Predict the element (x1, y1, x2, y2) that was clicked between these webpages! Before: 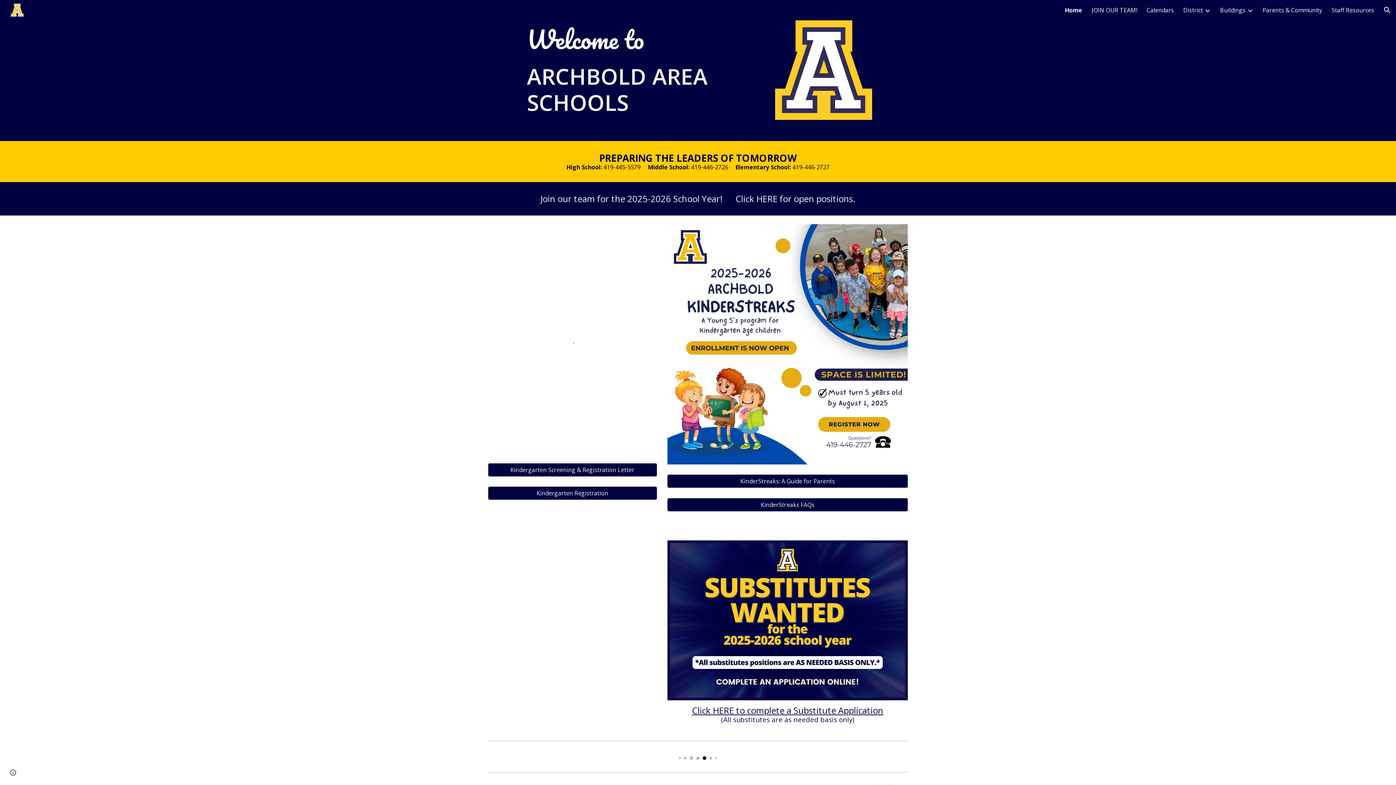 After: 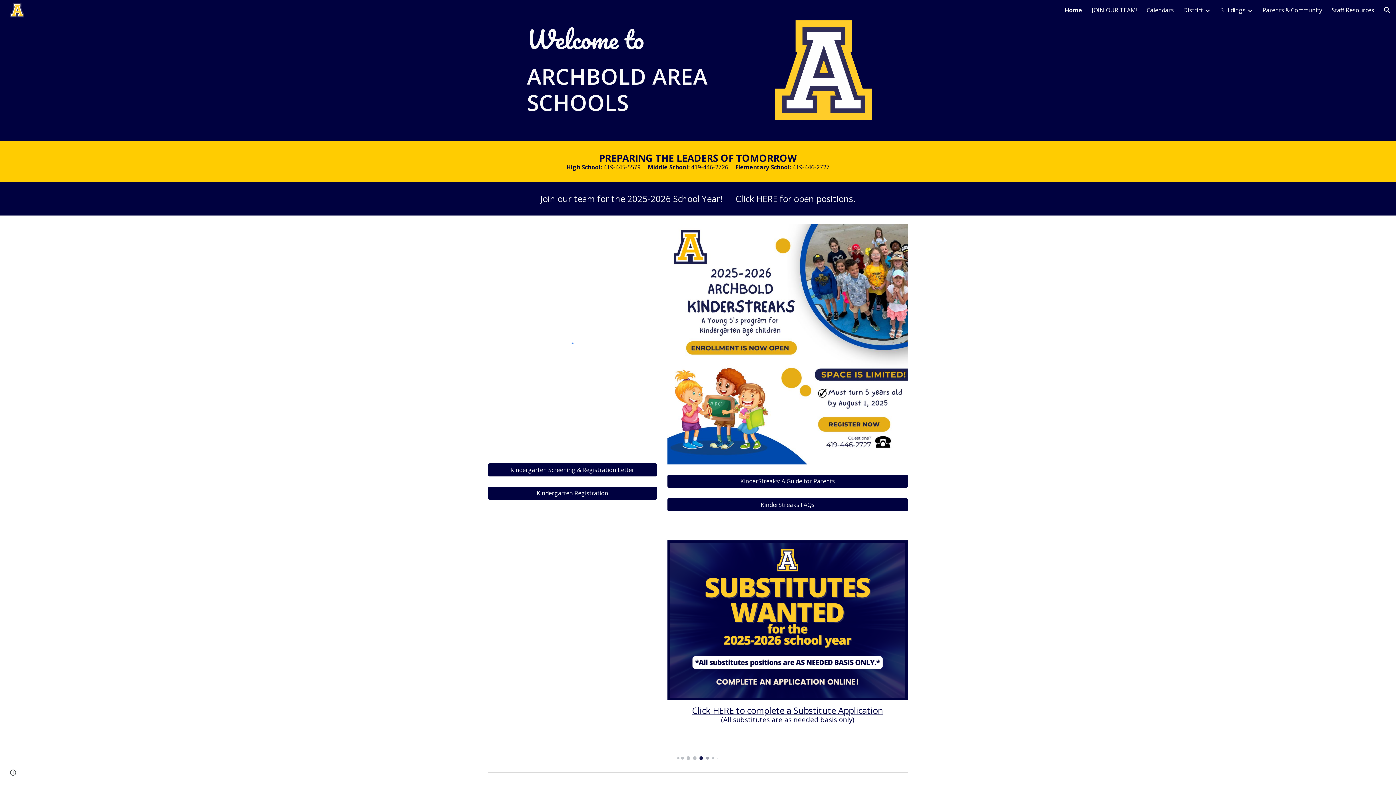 Action: bbox: (5, 4, 25, 14)